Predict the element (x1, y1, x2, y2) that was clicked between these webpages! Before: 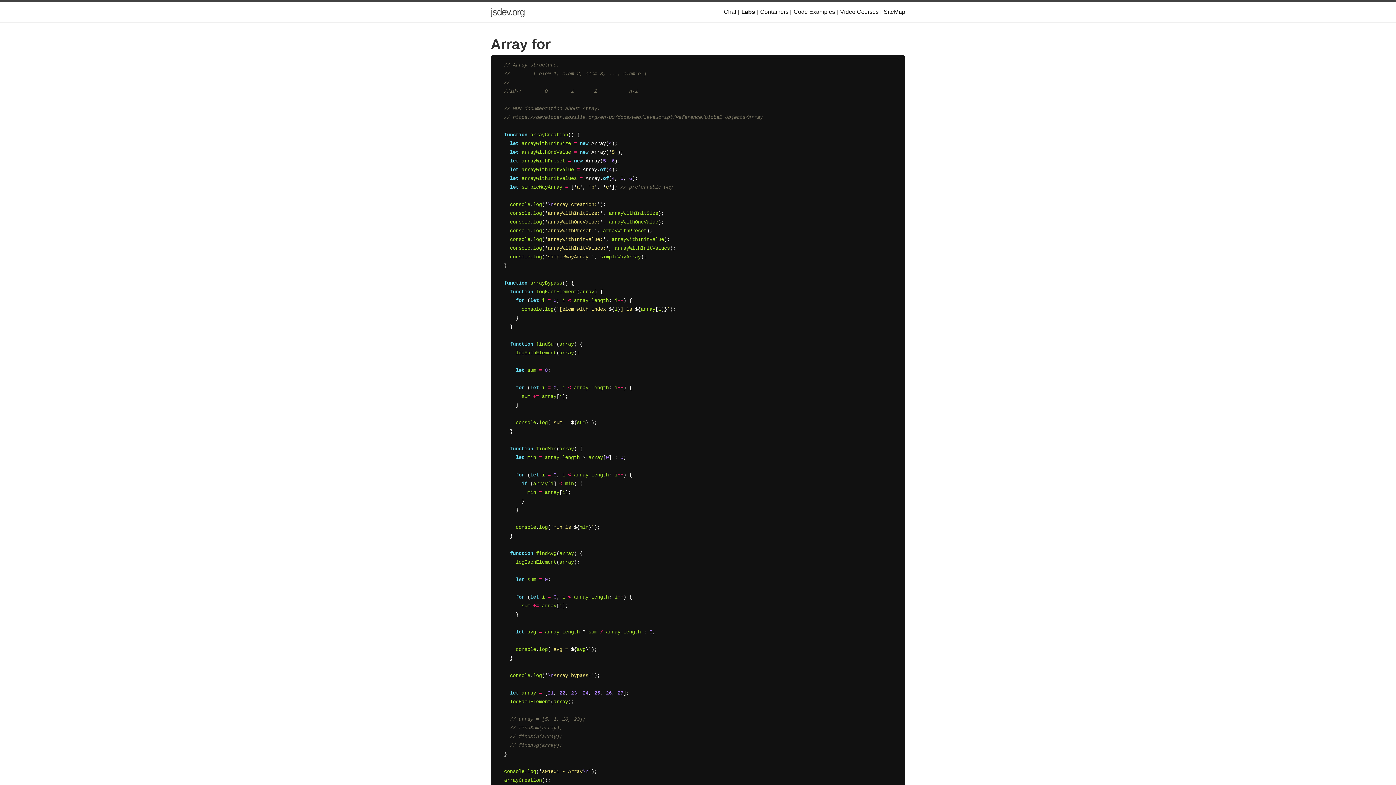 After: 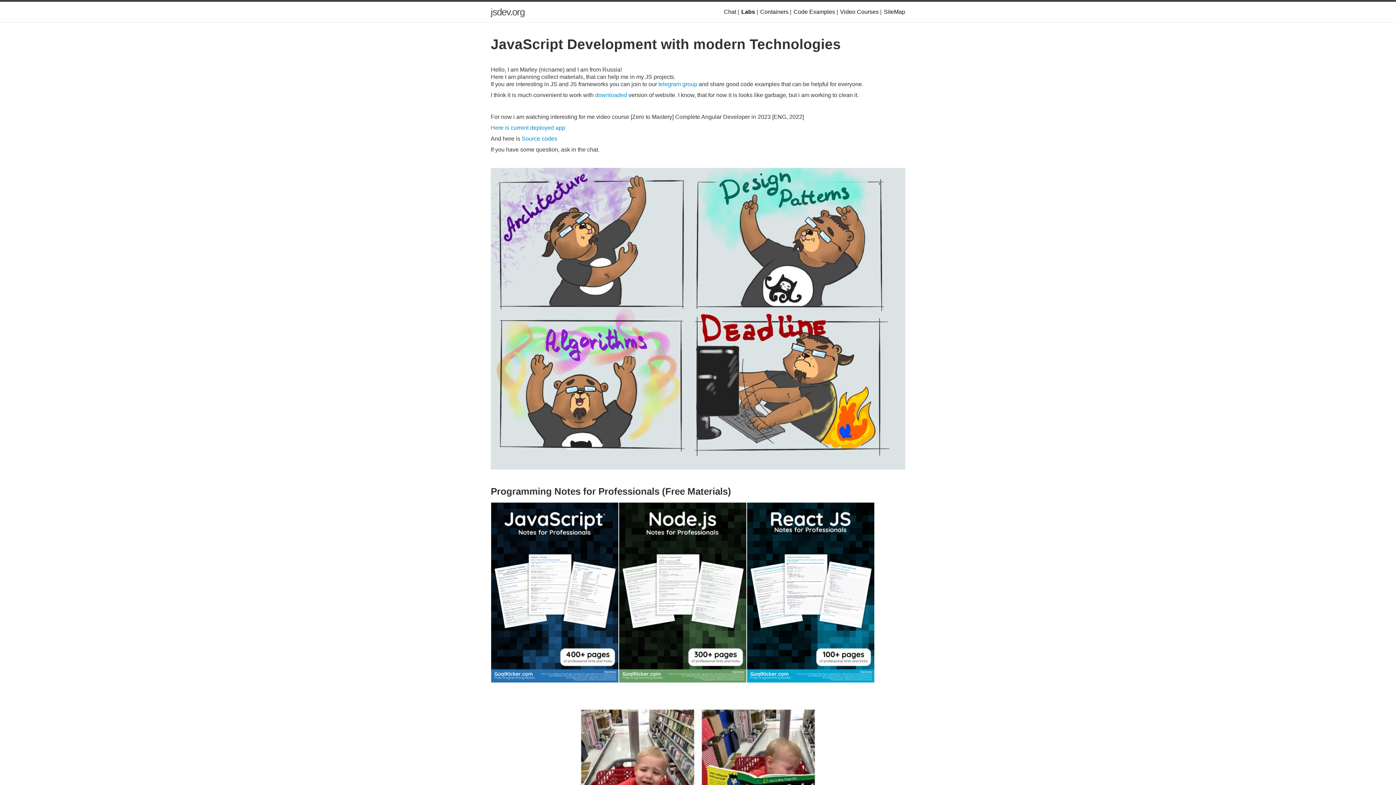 Action: bbox: (490, 1, 524, 22) label: jsdev.org